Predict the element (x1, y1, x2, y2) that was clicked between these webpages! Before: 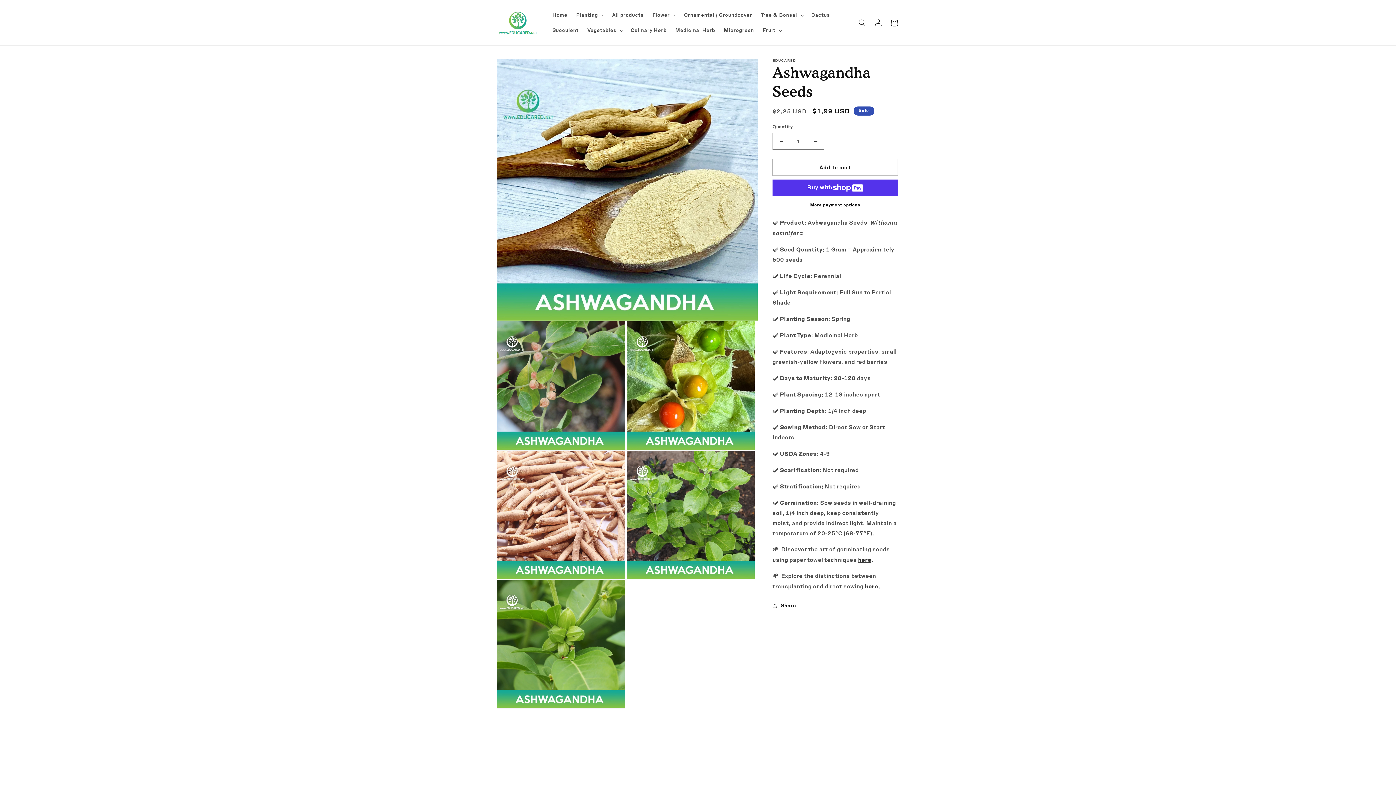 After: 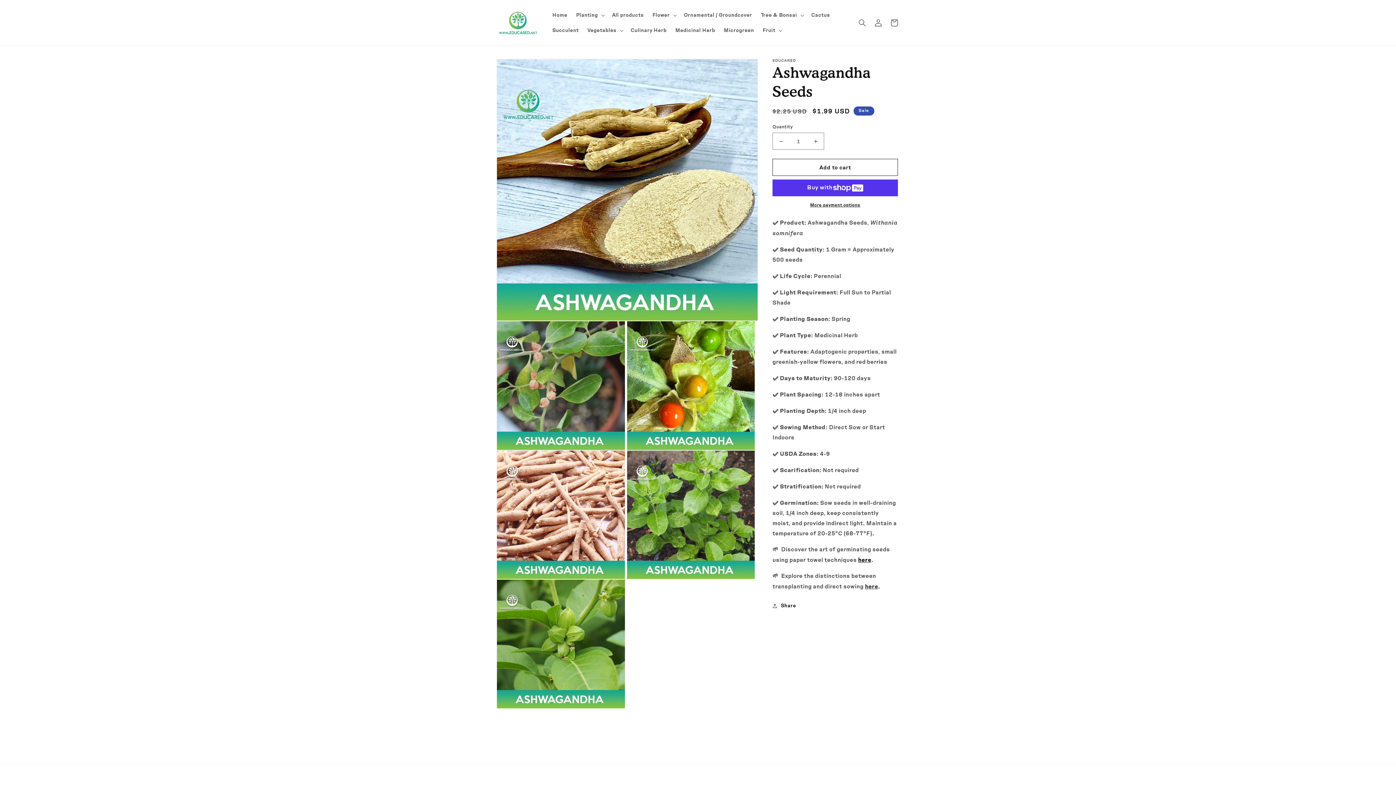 Action: bbox: (858, 554, 871, 566) label: here